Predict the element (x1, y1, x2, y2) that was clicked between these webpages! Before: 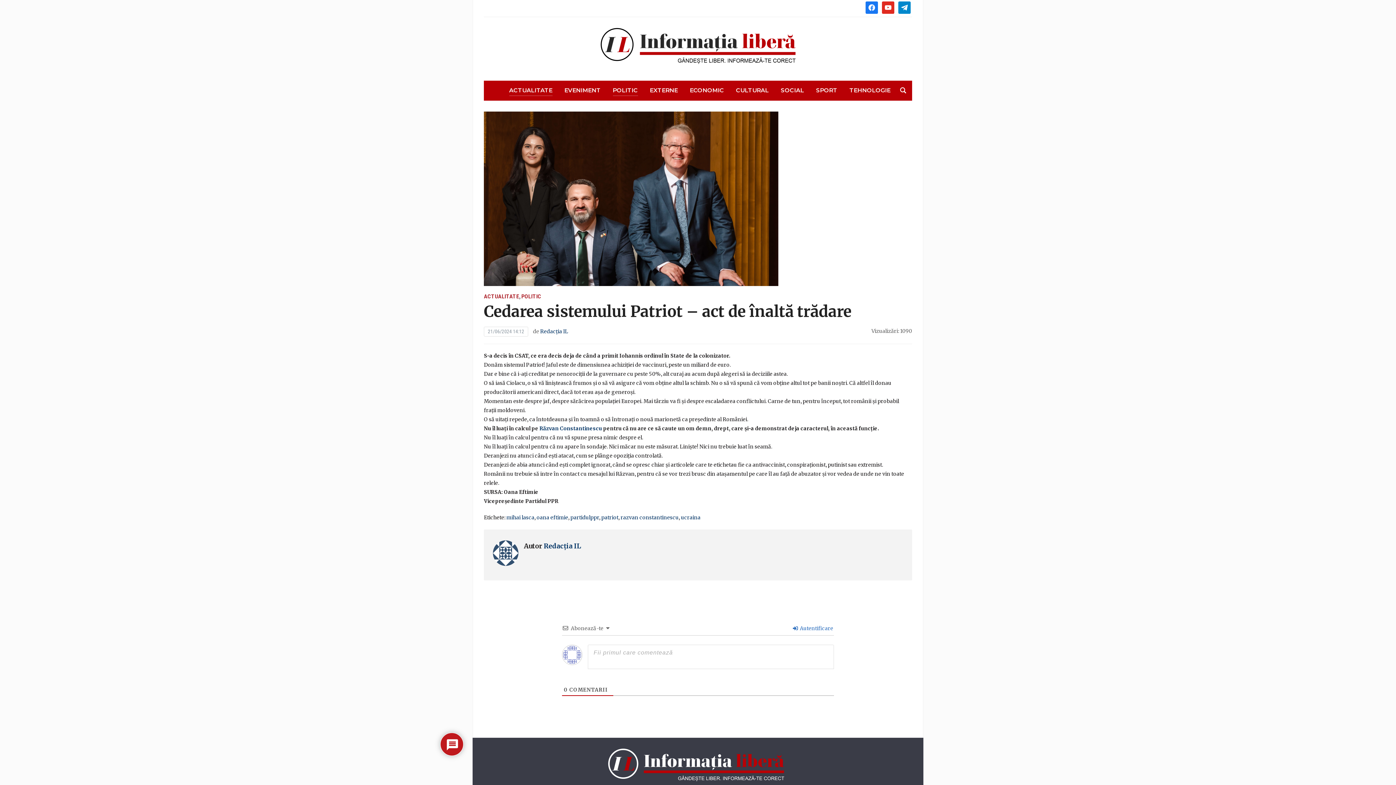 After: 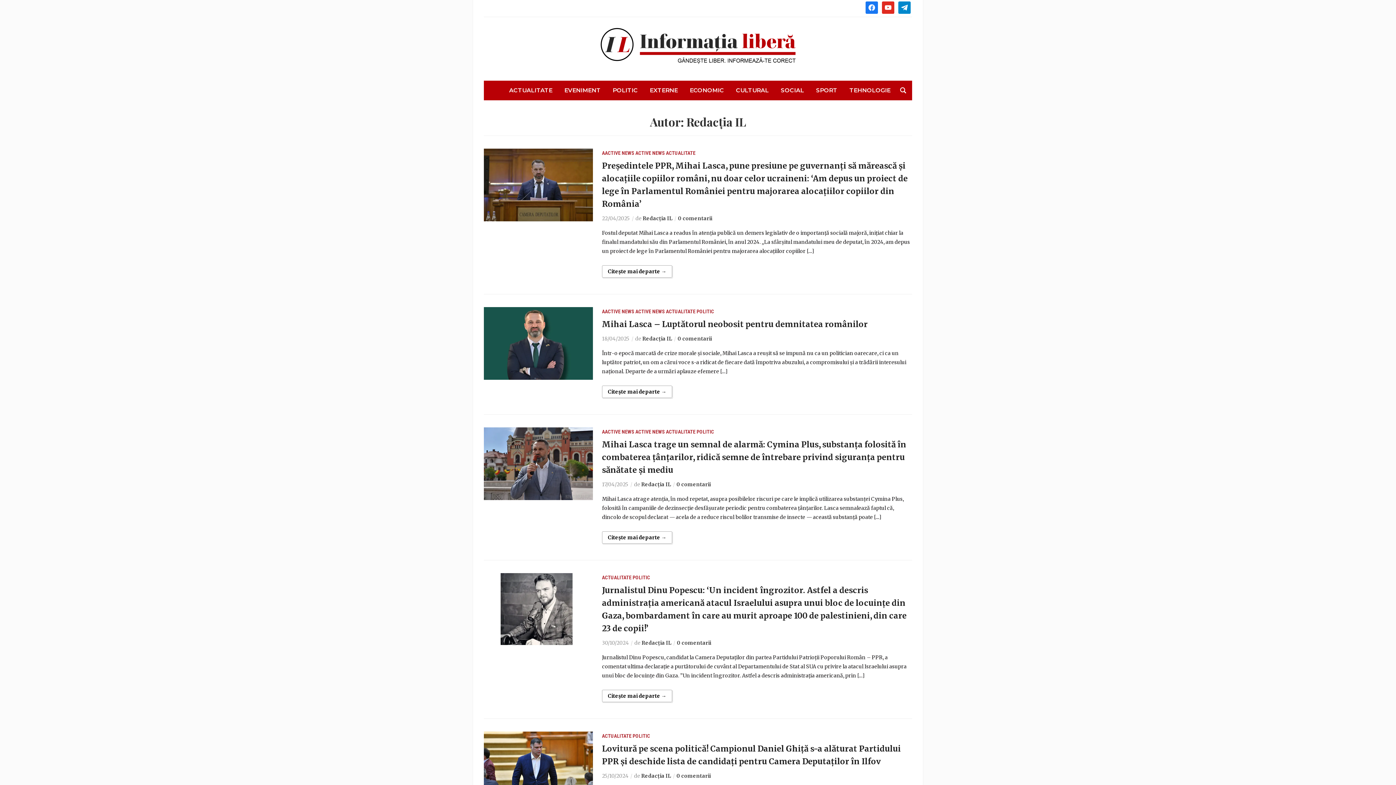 Action: bbox: (544, 542, 581, 550) label: Redacția IL